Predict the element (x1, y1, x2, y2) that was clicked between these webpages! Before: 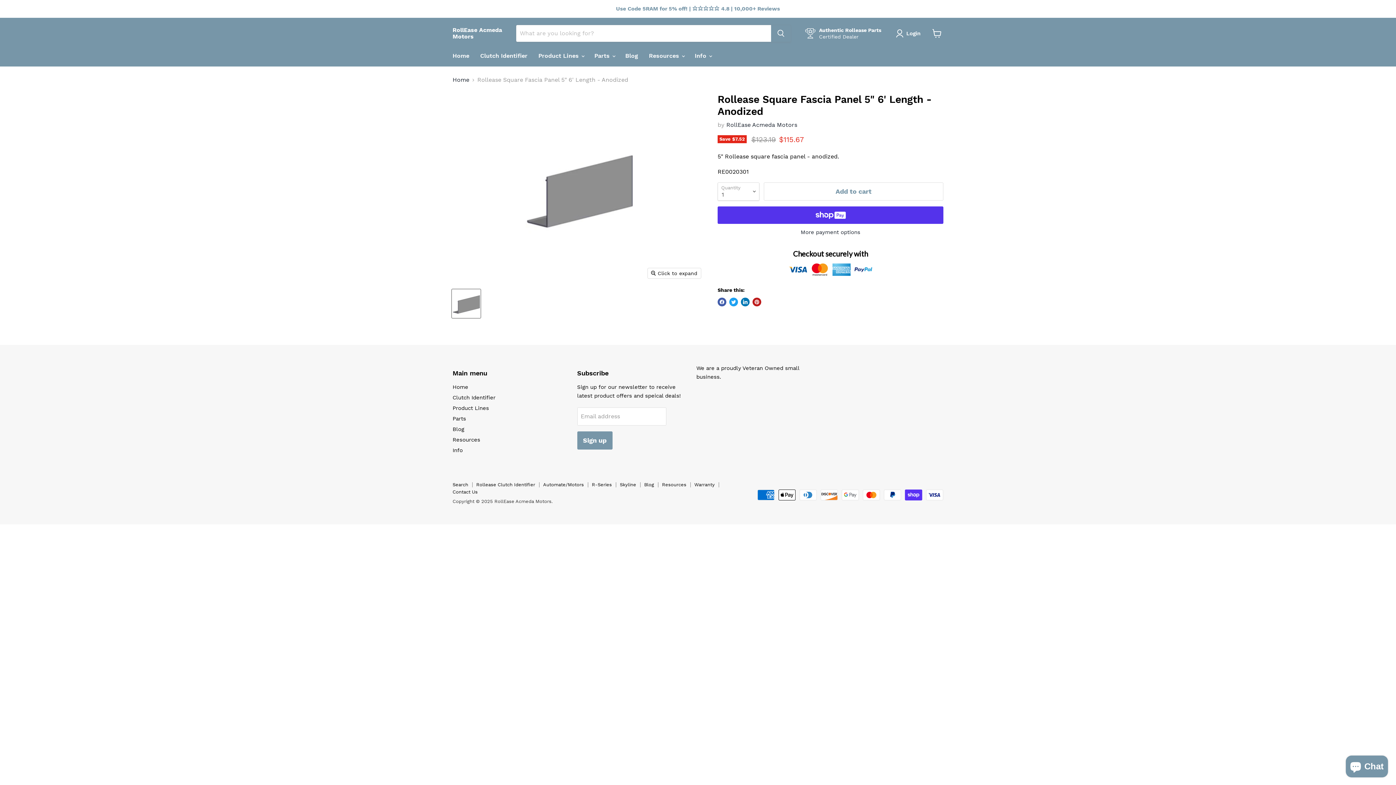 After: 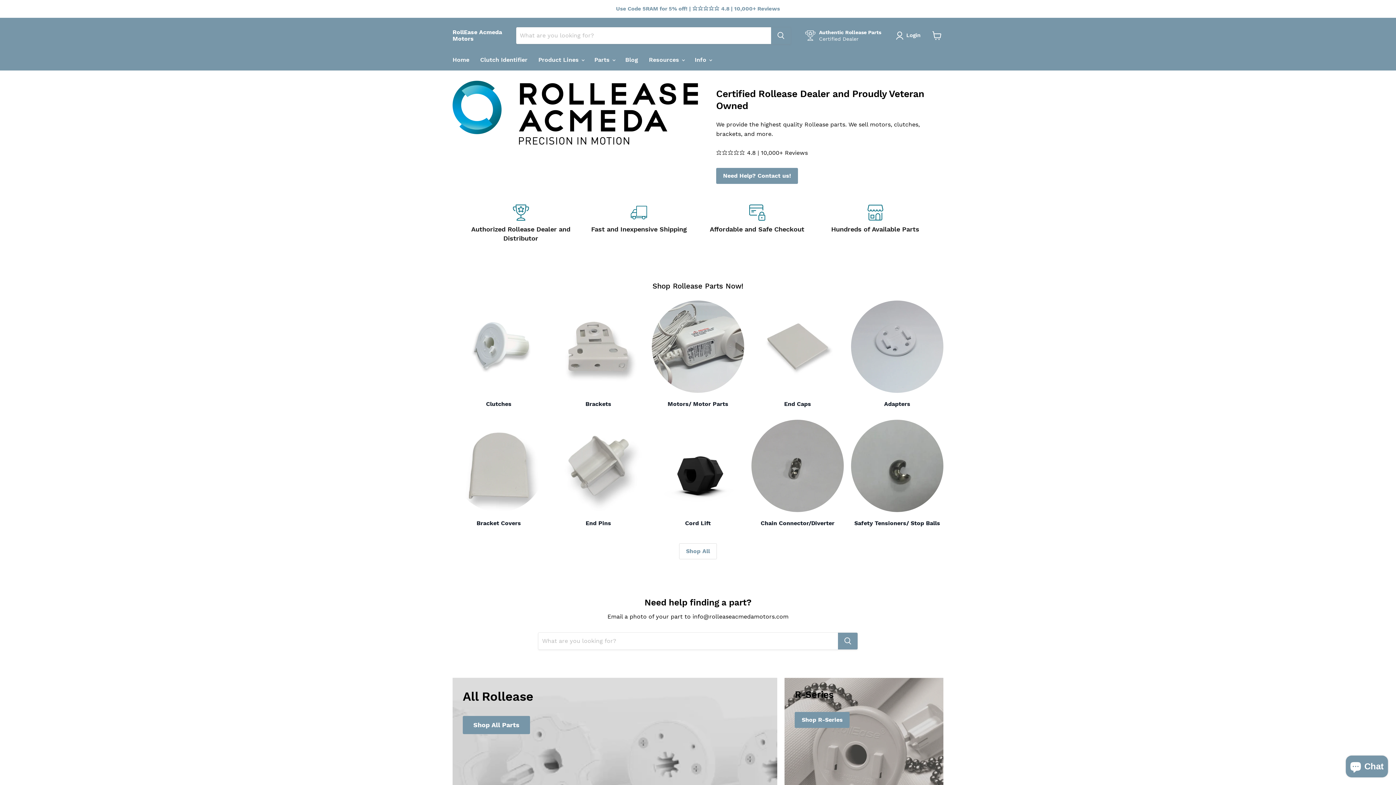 Action: label: Home bbox: (447, 48, 474, 63)